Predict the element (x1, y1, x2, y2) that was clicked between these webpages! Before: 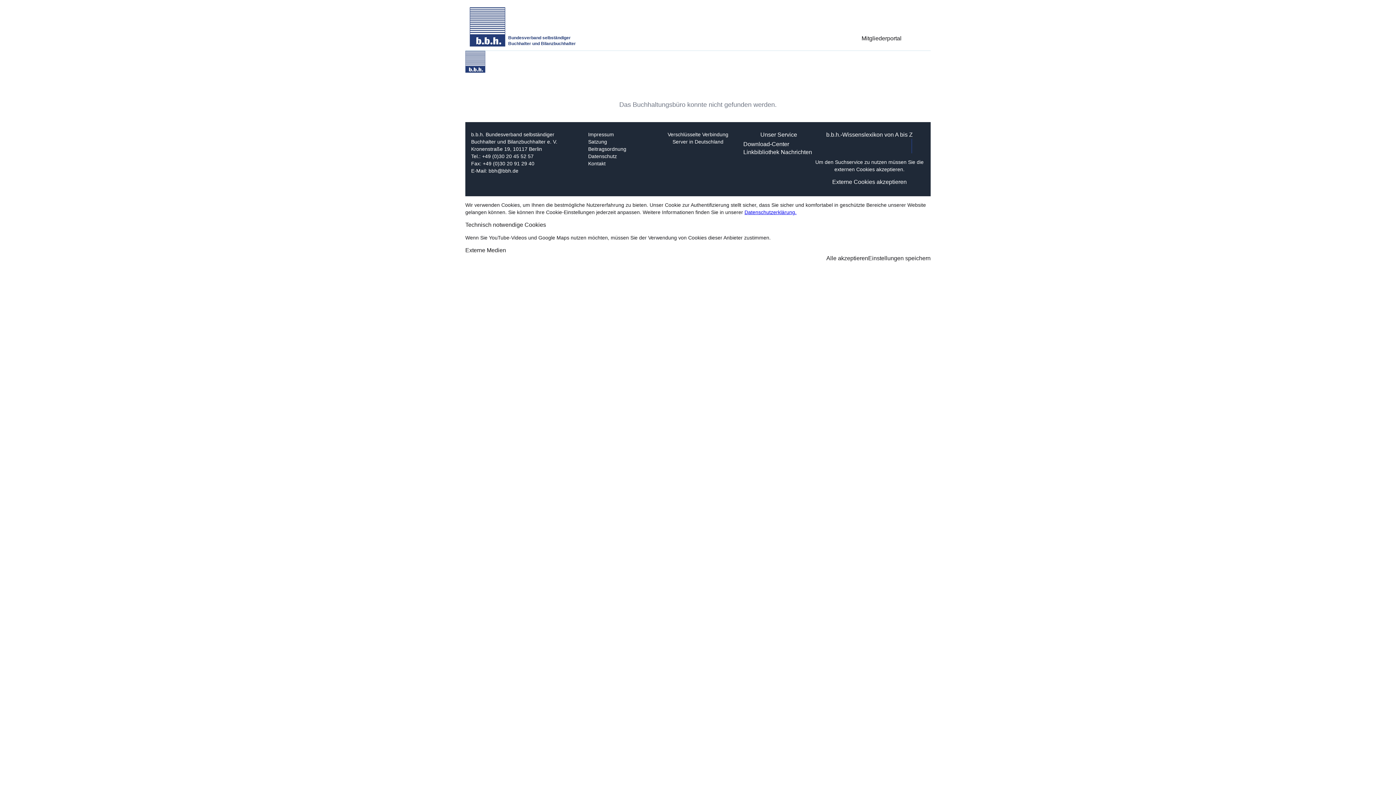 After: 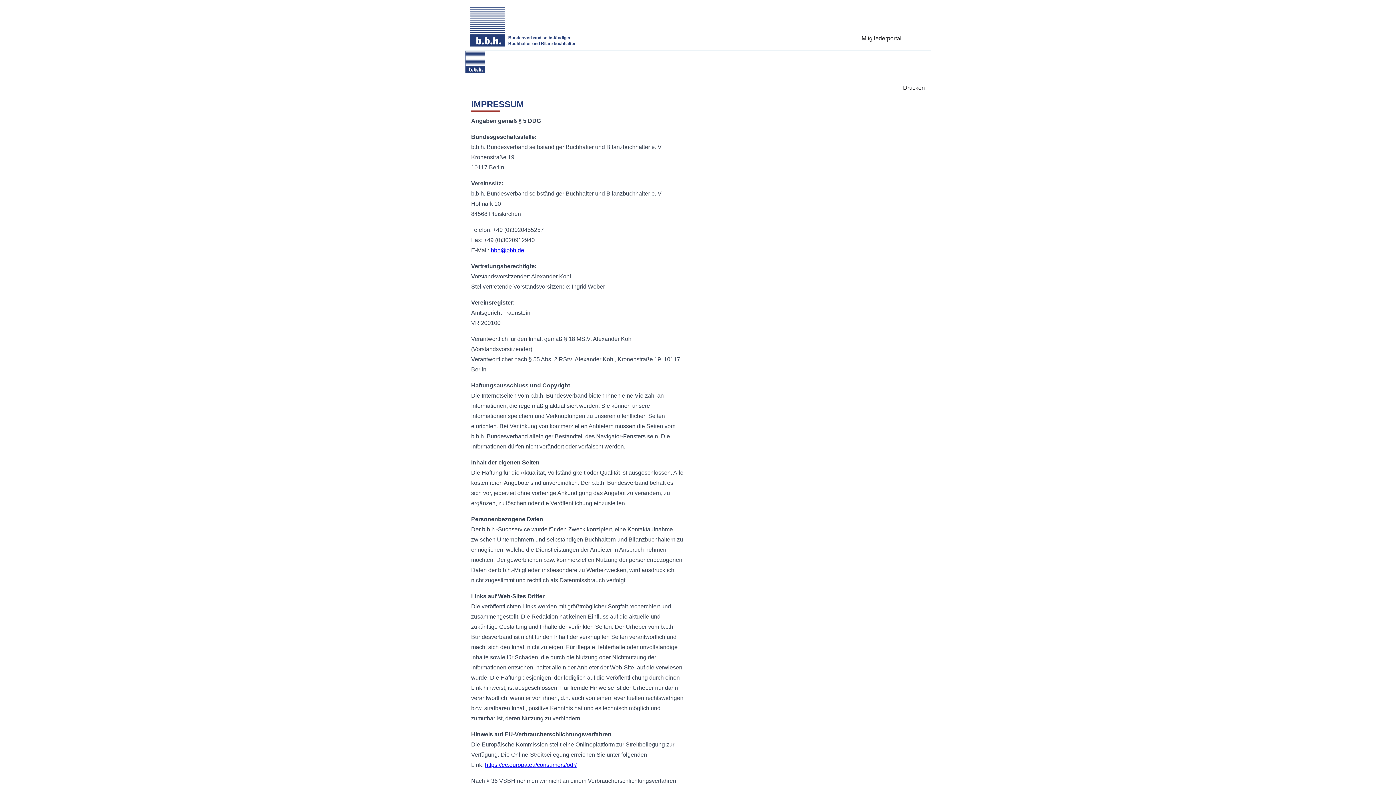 Action: bbox: (588, 130, 626, 138) label: Impressum